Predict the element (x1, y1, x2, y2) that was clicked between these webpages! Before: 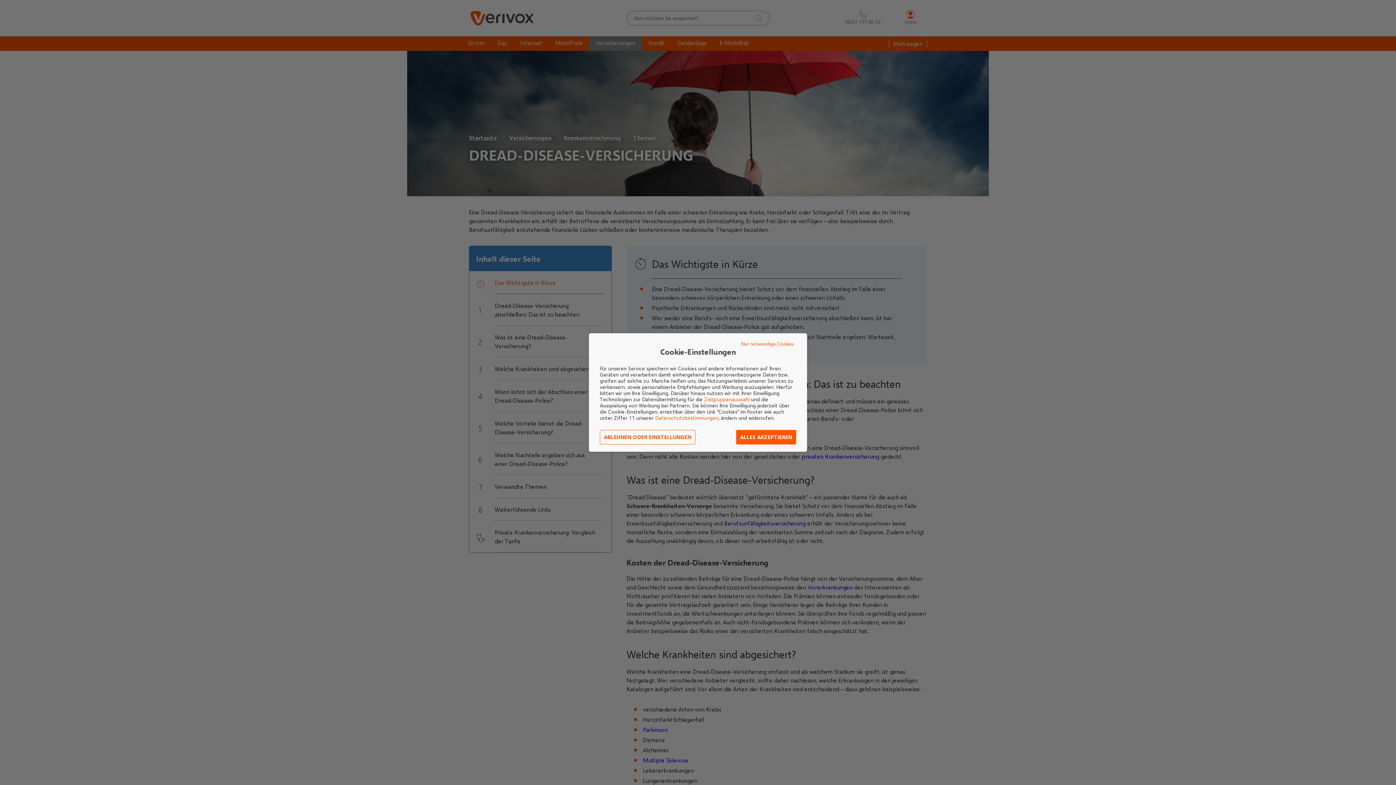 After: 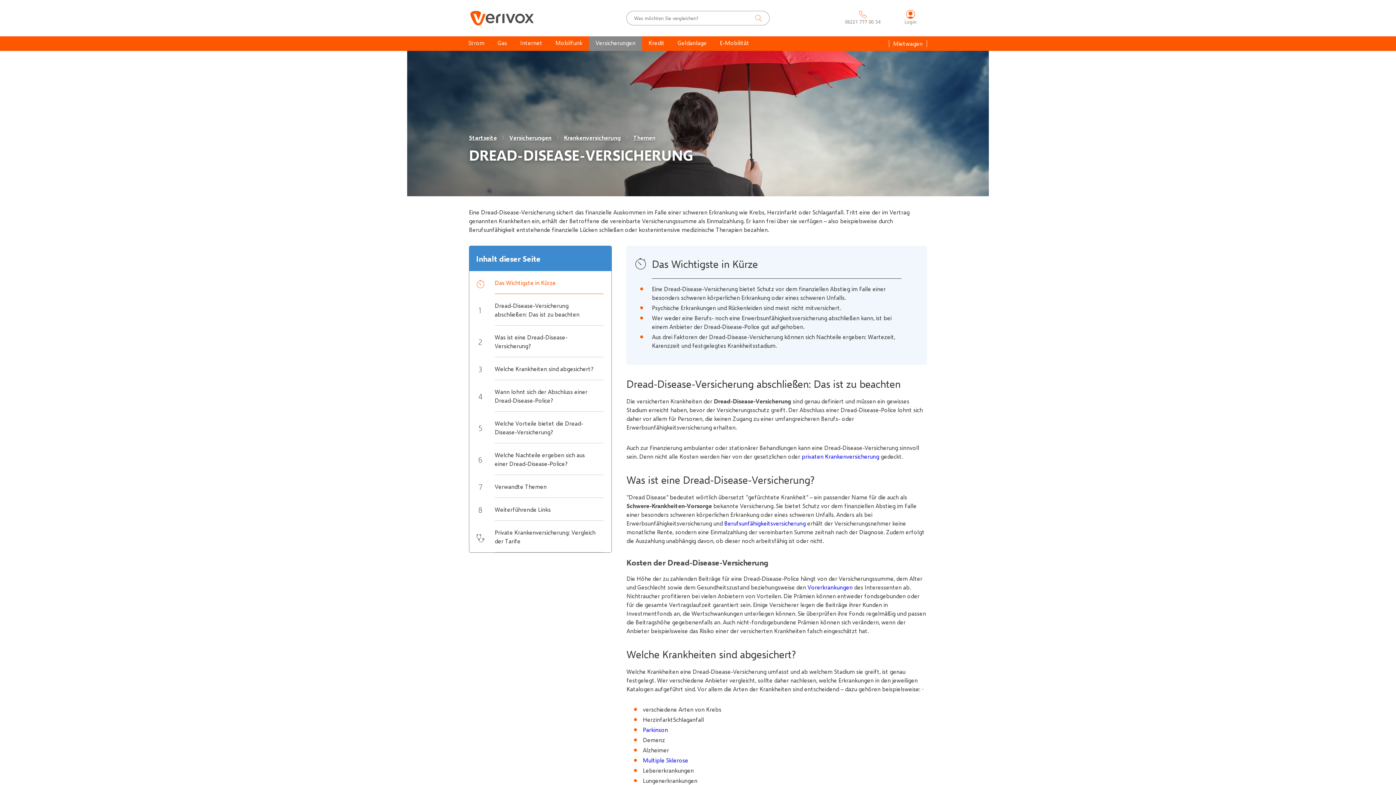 Action: label: ALLES AKZEPTIEREN bbox: (736, 430, 796, 444)